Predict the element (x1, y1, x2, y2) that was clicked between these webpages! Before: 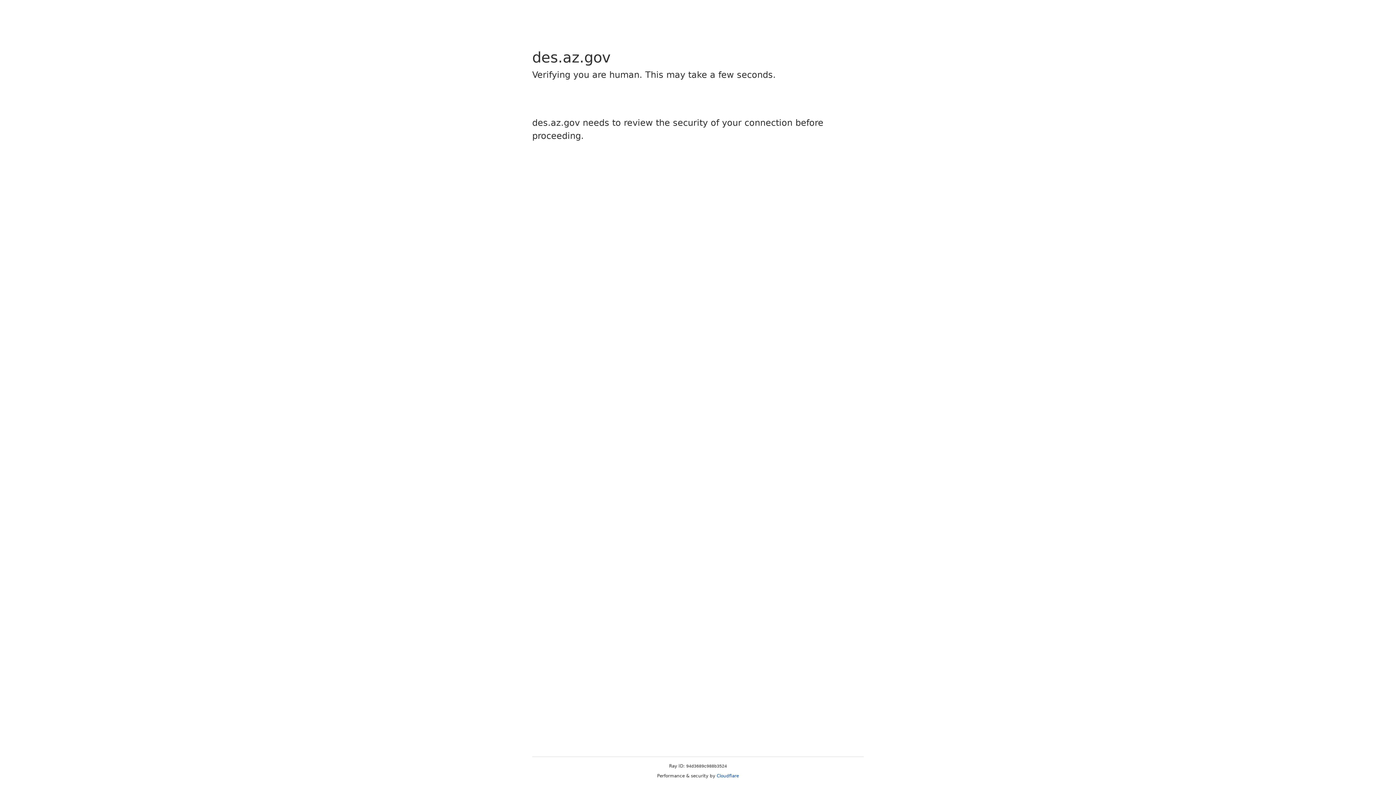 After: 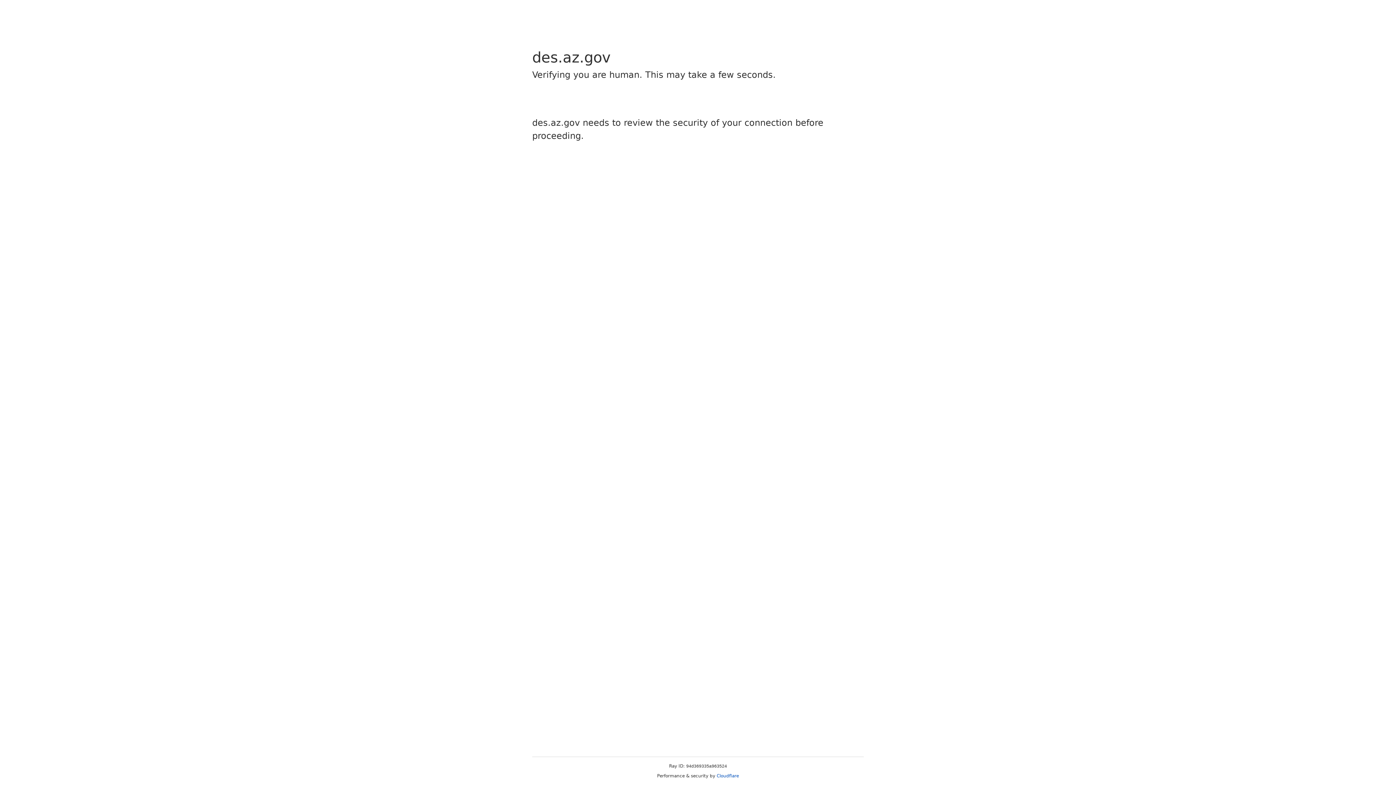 Action: label: Cloudflare bbox: (716, 773, 739, 778)